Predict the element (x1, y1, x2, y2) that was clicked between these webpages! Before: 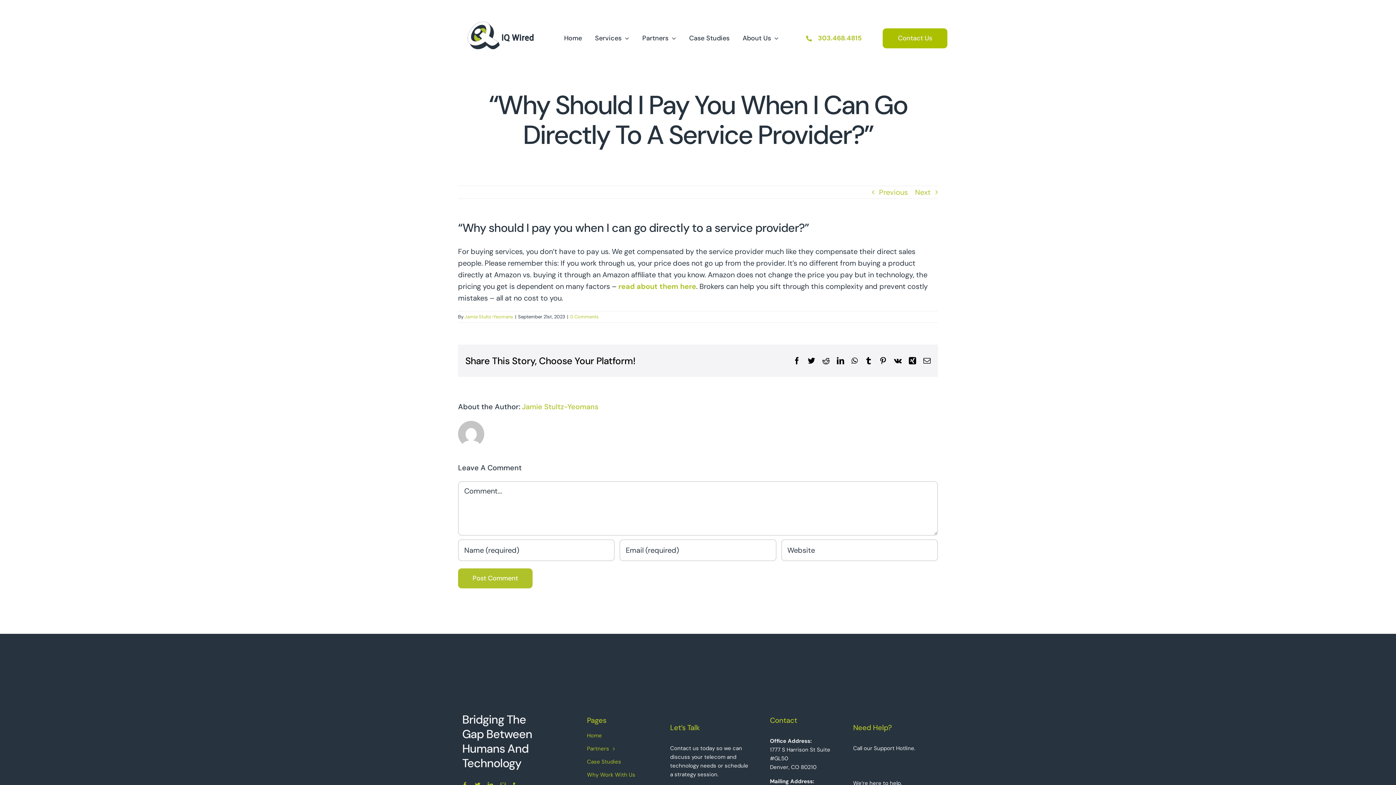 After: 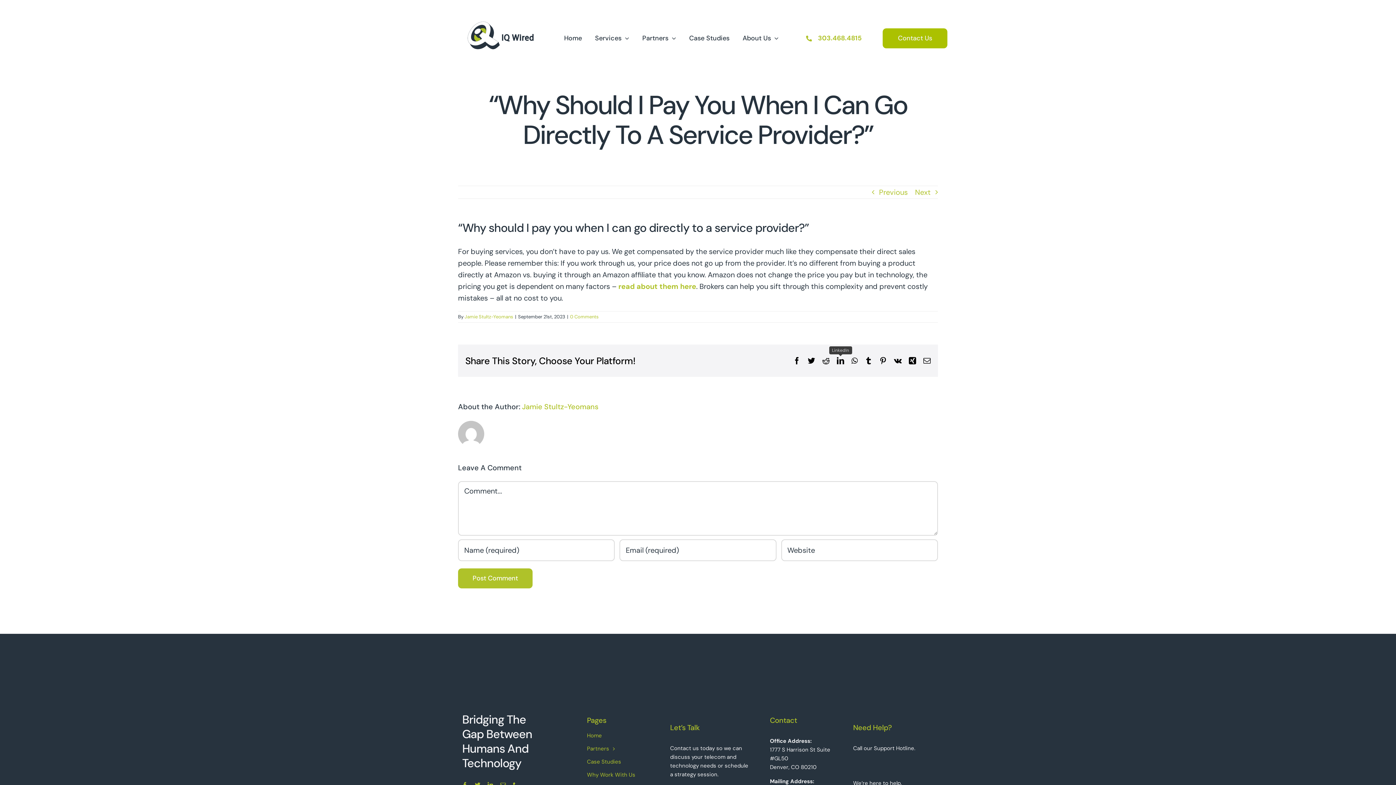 Action: bbox: (837, 357, 844, 364) label: LinkedIn